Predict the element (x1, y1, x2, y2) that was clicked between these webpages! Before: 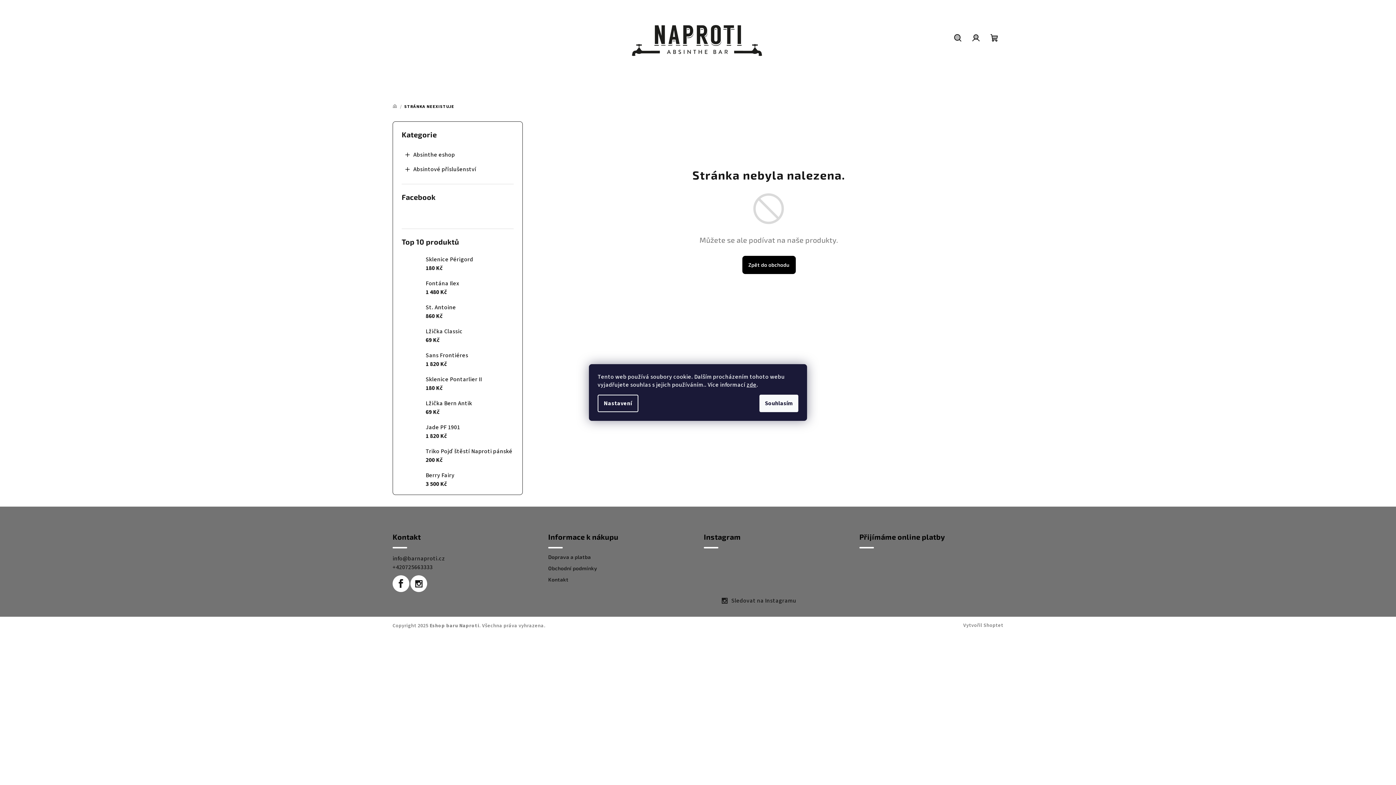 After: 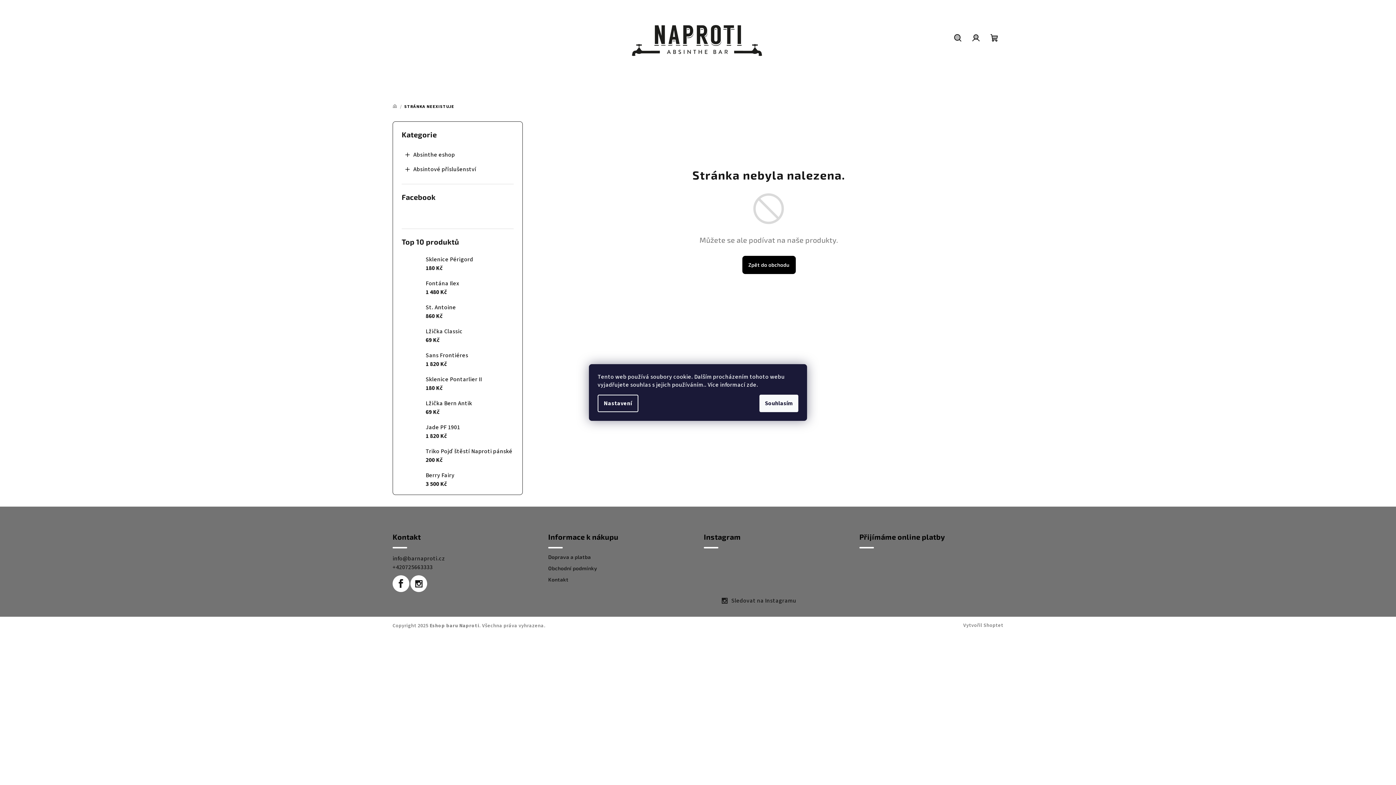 Action: label: zde bbox: (746, 381, 756, 389)